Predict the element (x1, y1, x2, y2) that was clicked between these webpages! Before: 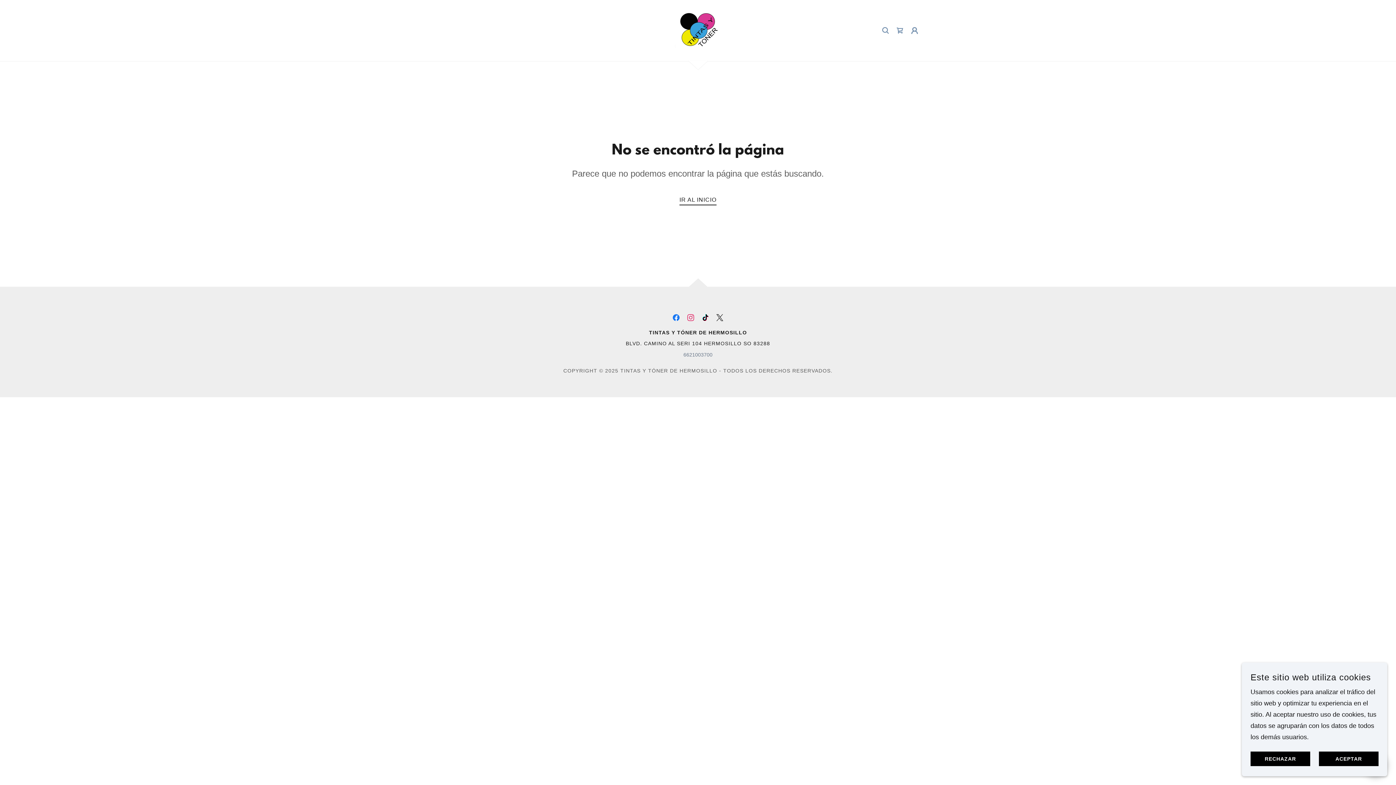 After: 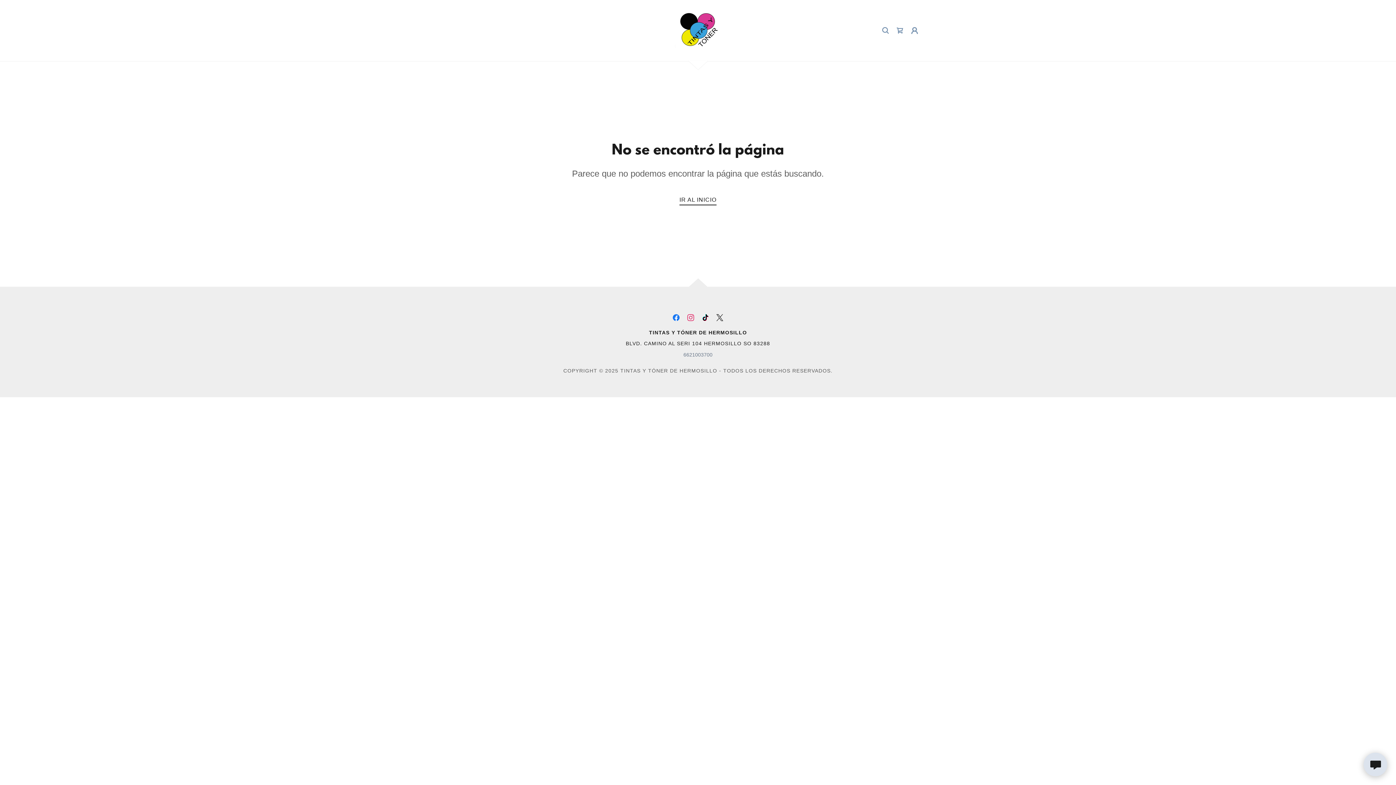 Action: bbox: (1319, 752, 1378, 766) label: ACEPTAR